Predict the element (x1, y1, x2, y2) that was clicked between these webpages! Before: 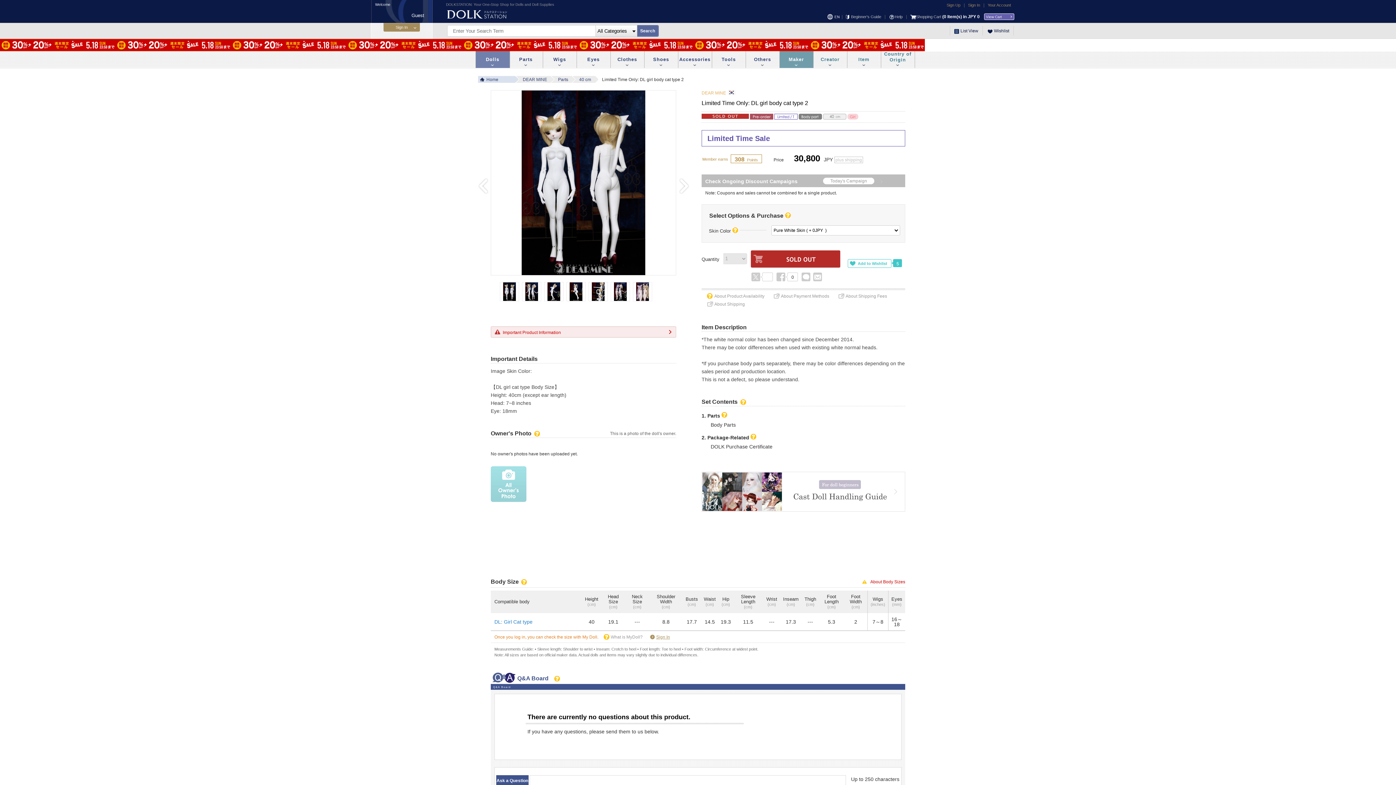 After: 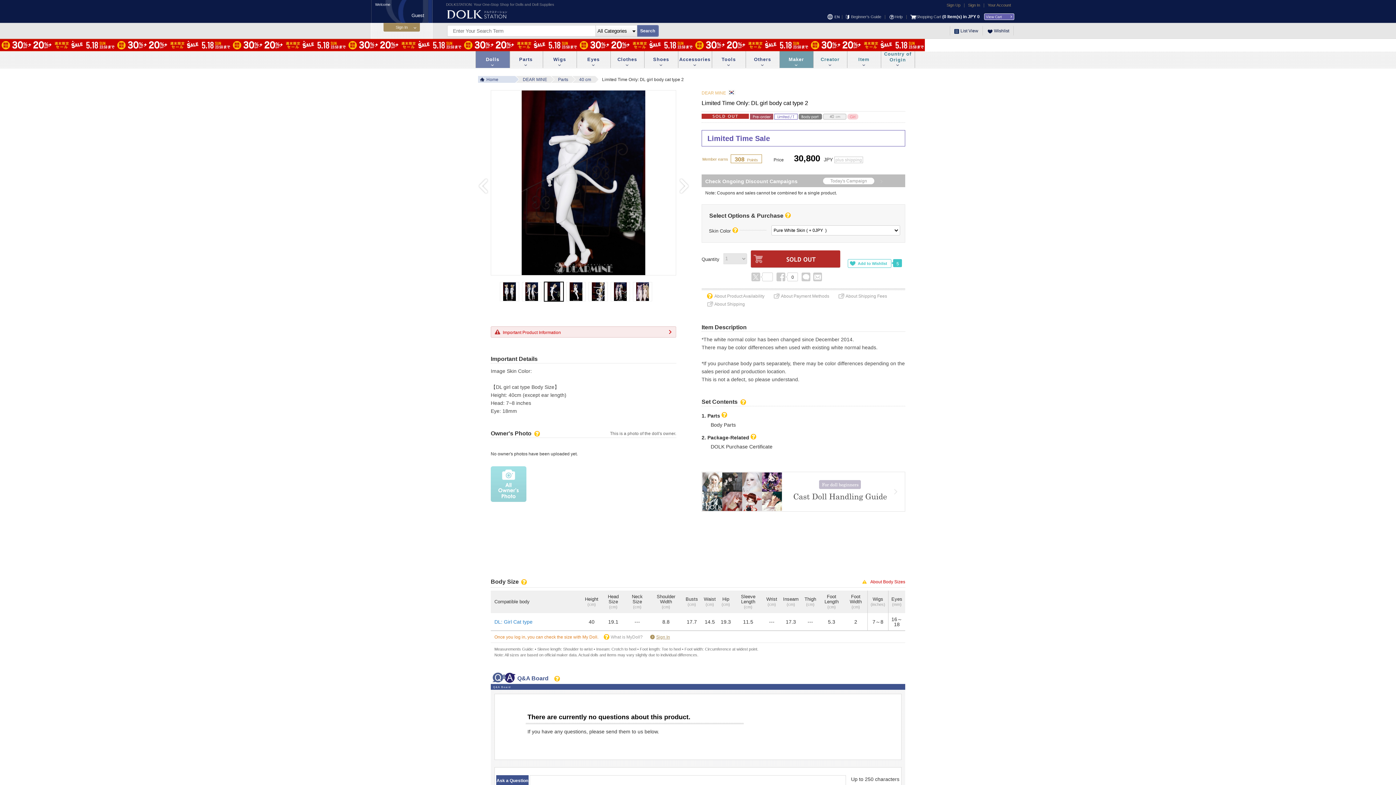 Action: bbox: (544, 282, 563, 301)